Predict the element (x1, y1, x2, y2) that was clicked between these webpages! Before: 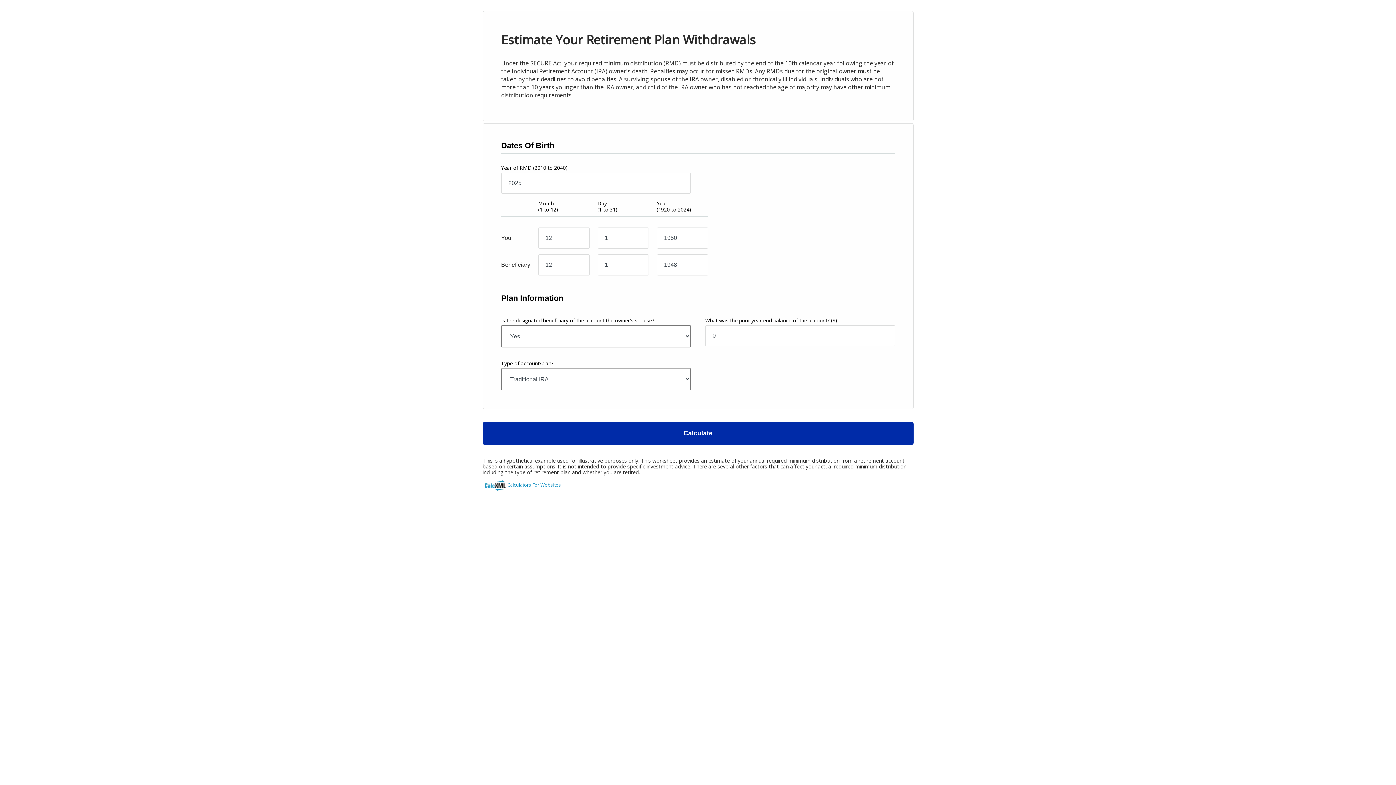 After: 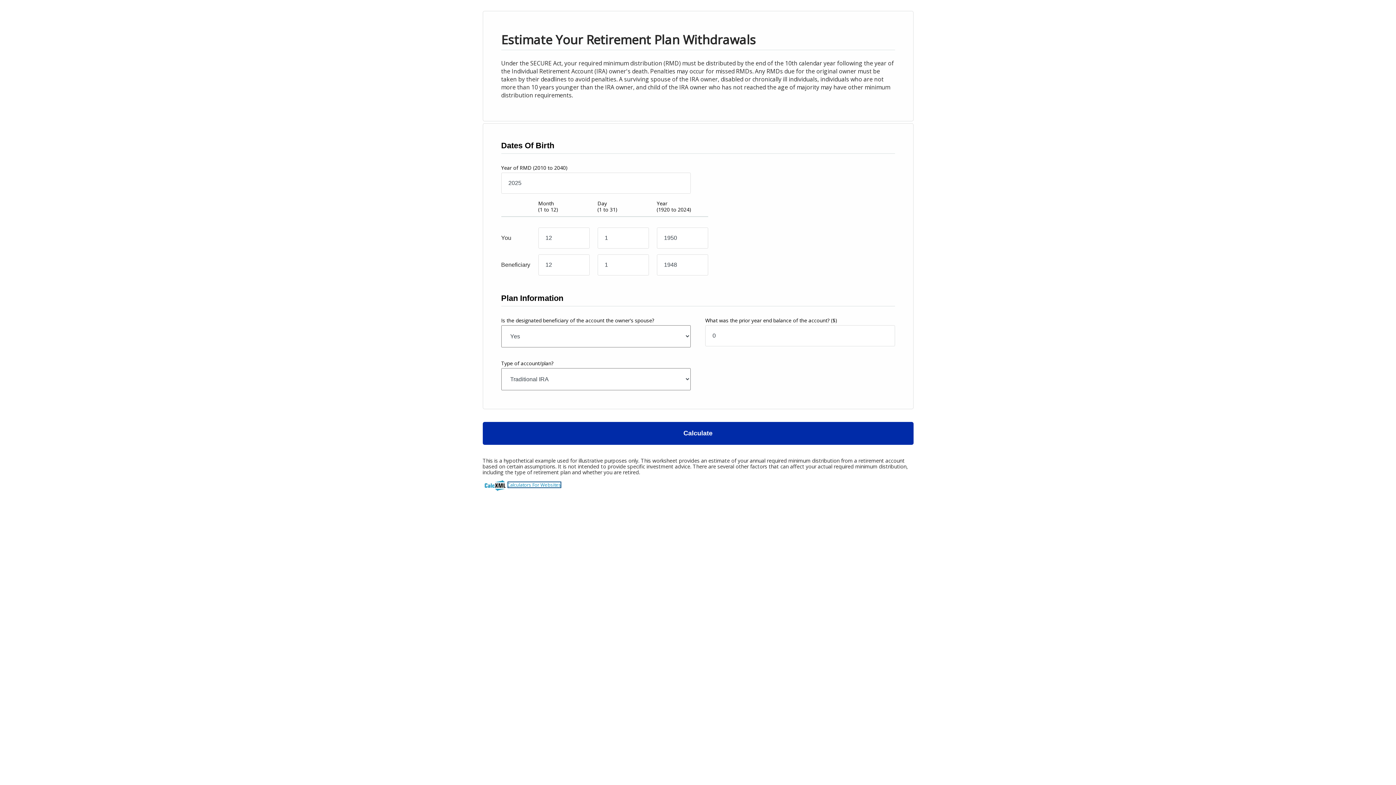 Action: label: Calculators For Websites bbox: (507, 481, 561, 488)